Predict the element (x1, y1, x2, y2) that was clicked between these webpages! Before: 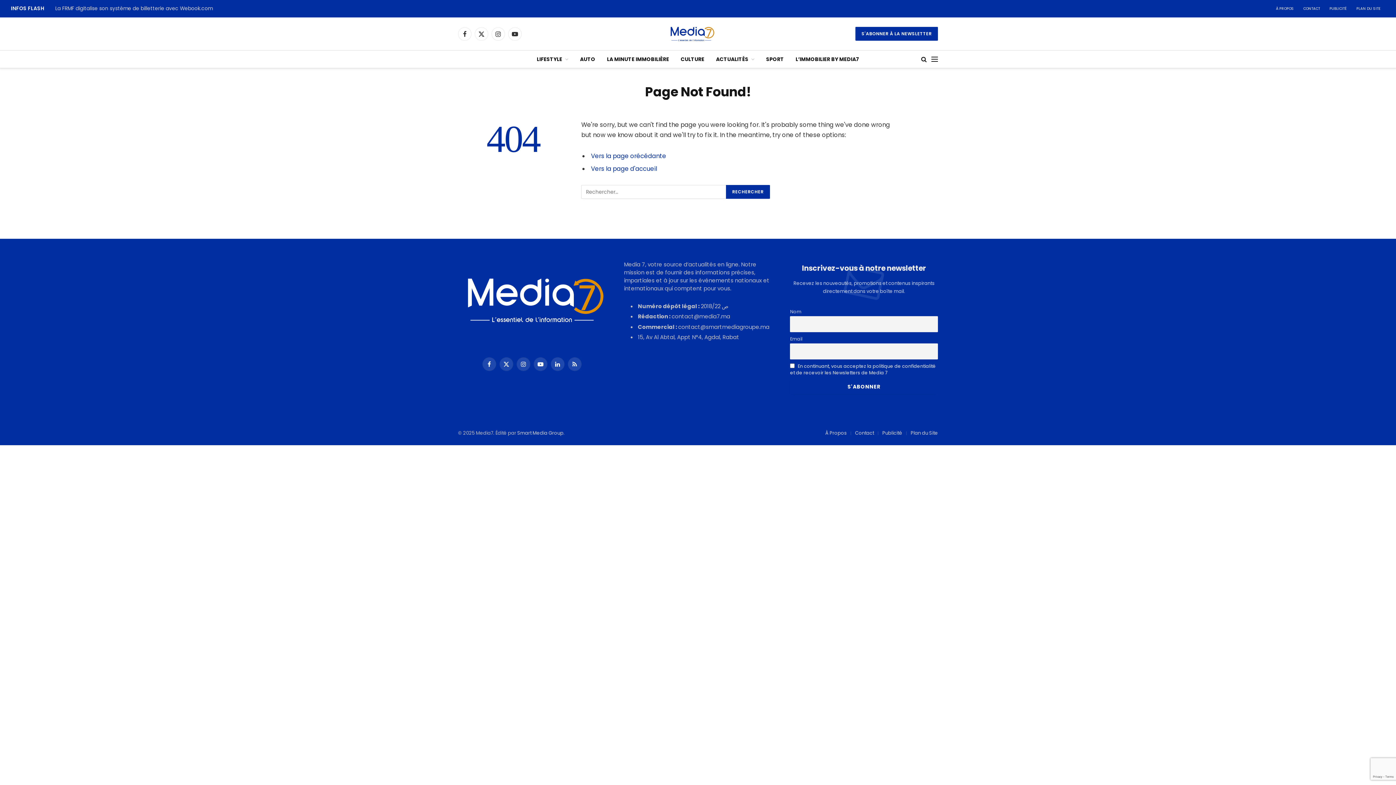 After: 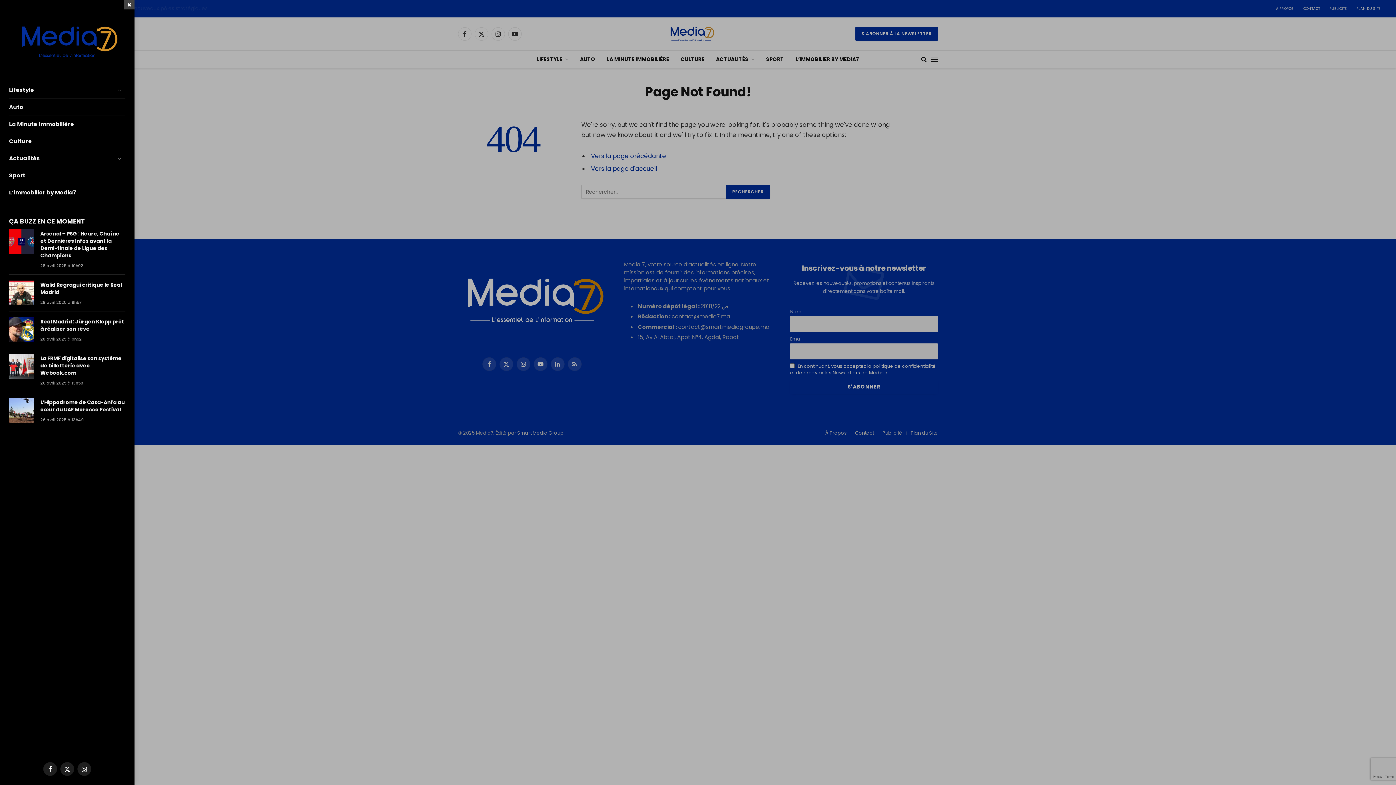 Action: label: Menu bbox: (931, 51, 938, 67)